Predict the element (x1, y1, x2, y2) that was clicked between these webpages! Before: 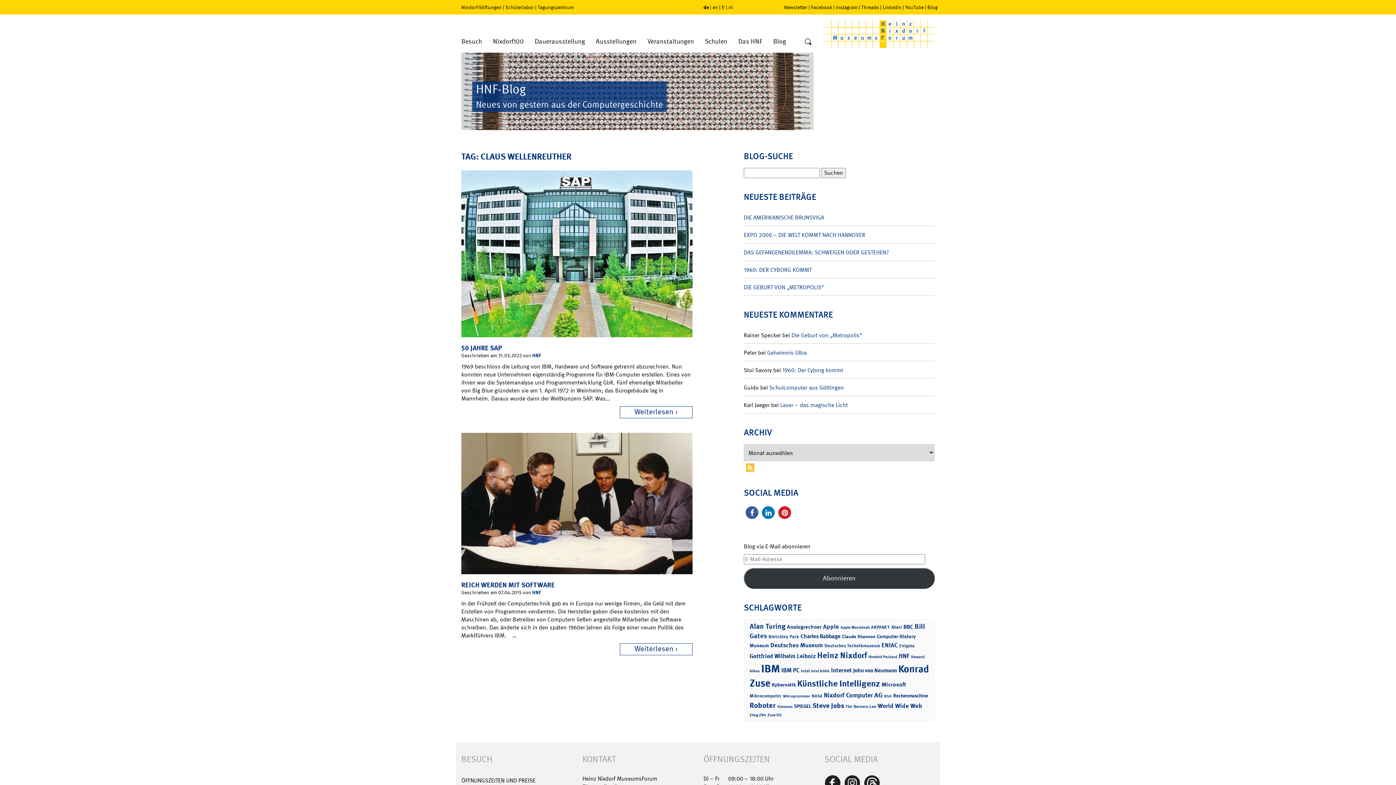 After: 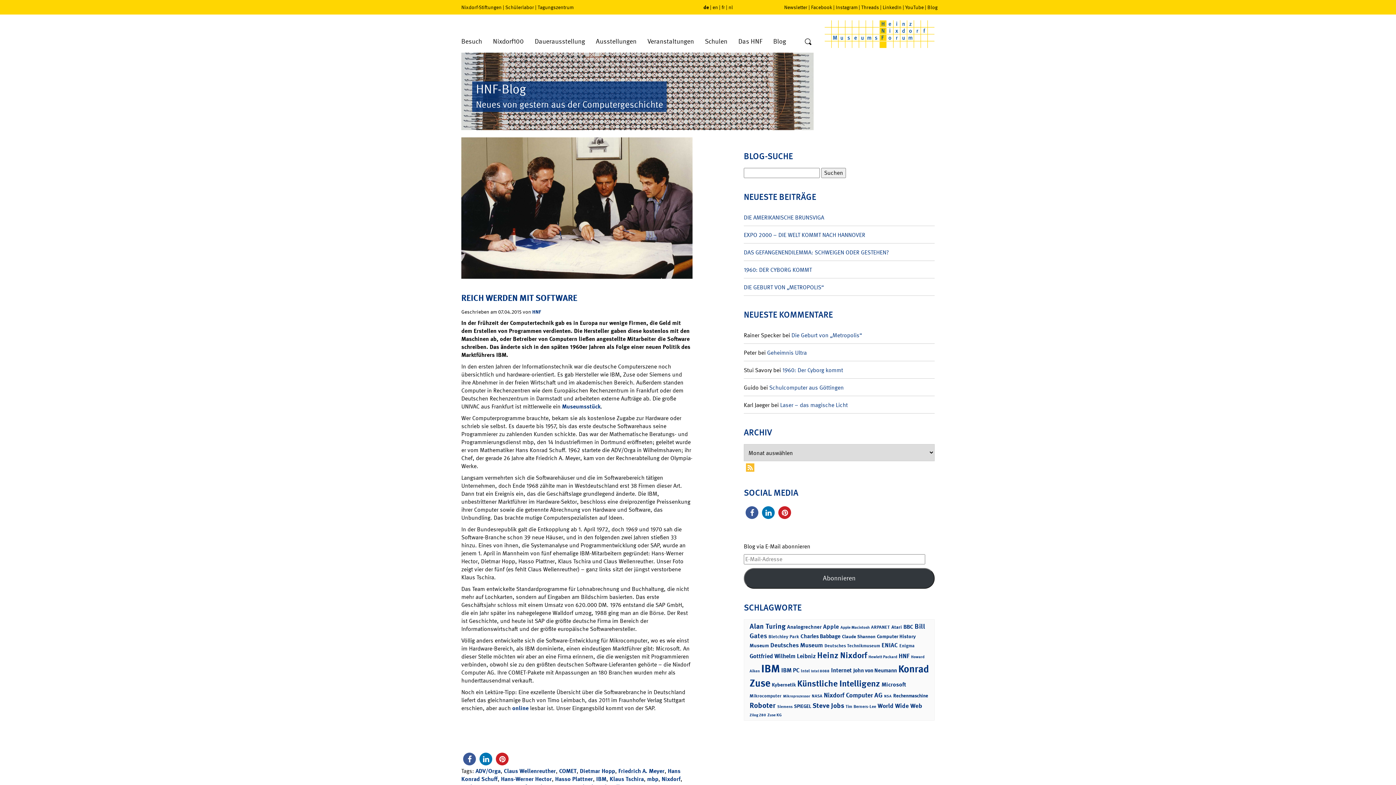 Action: bbox: (461, 580, 554, 589) label: REICH WERDEN MIT SOFTWARE